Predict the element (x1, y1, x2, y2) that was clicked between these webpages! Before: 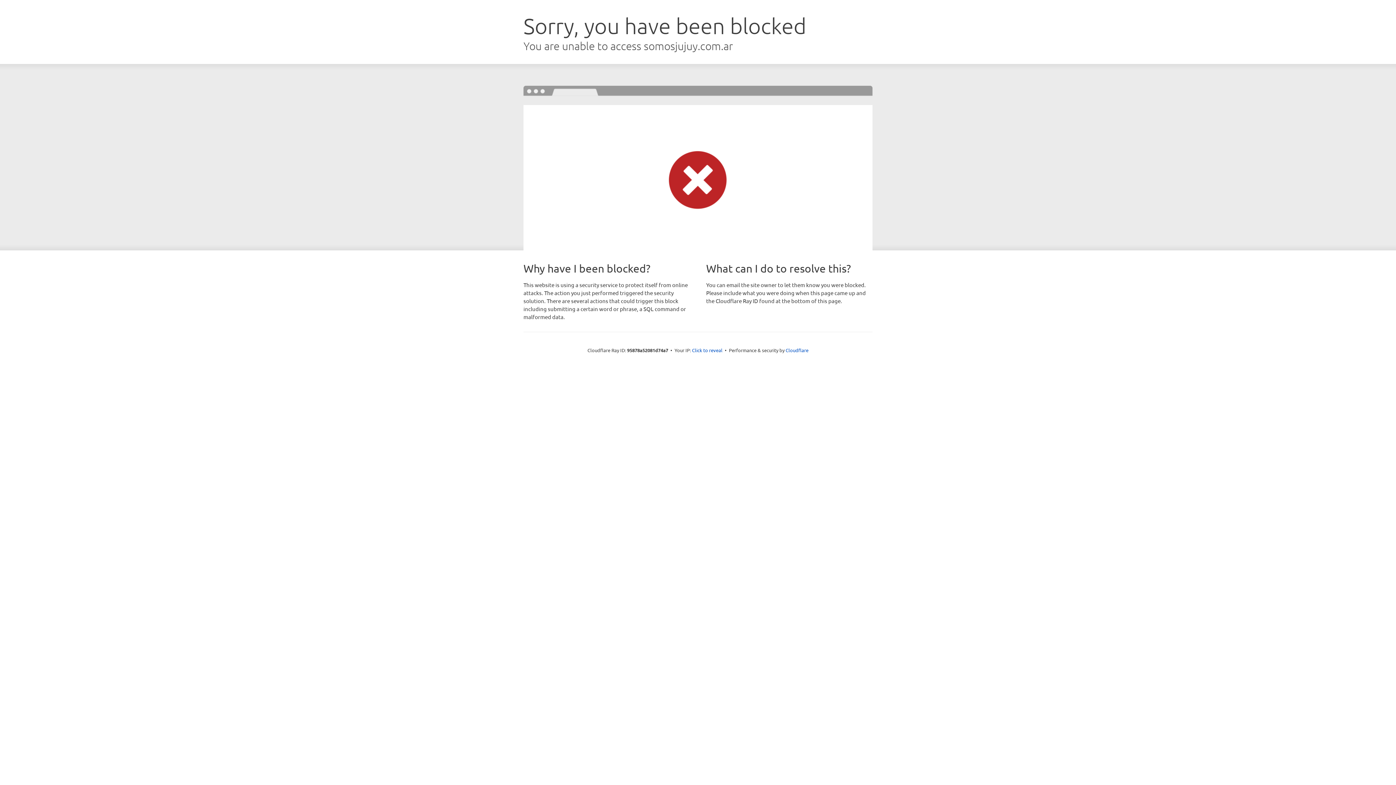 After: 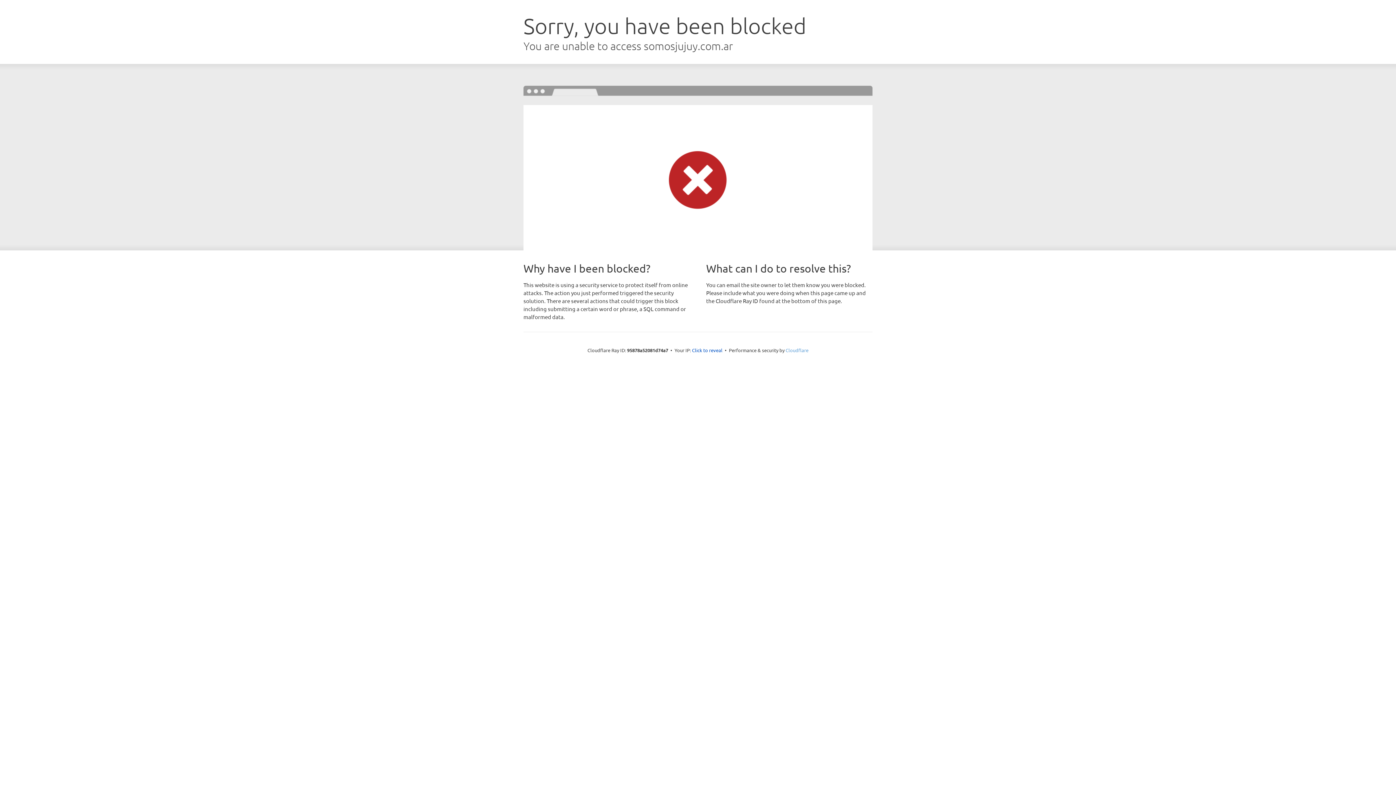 Action: bbox: (785, 347, 808, 353) label: Cloudflare